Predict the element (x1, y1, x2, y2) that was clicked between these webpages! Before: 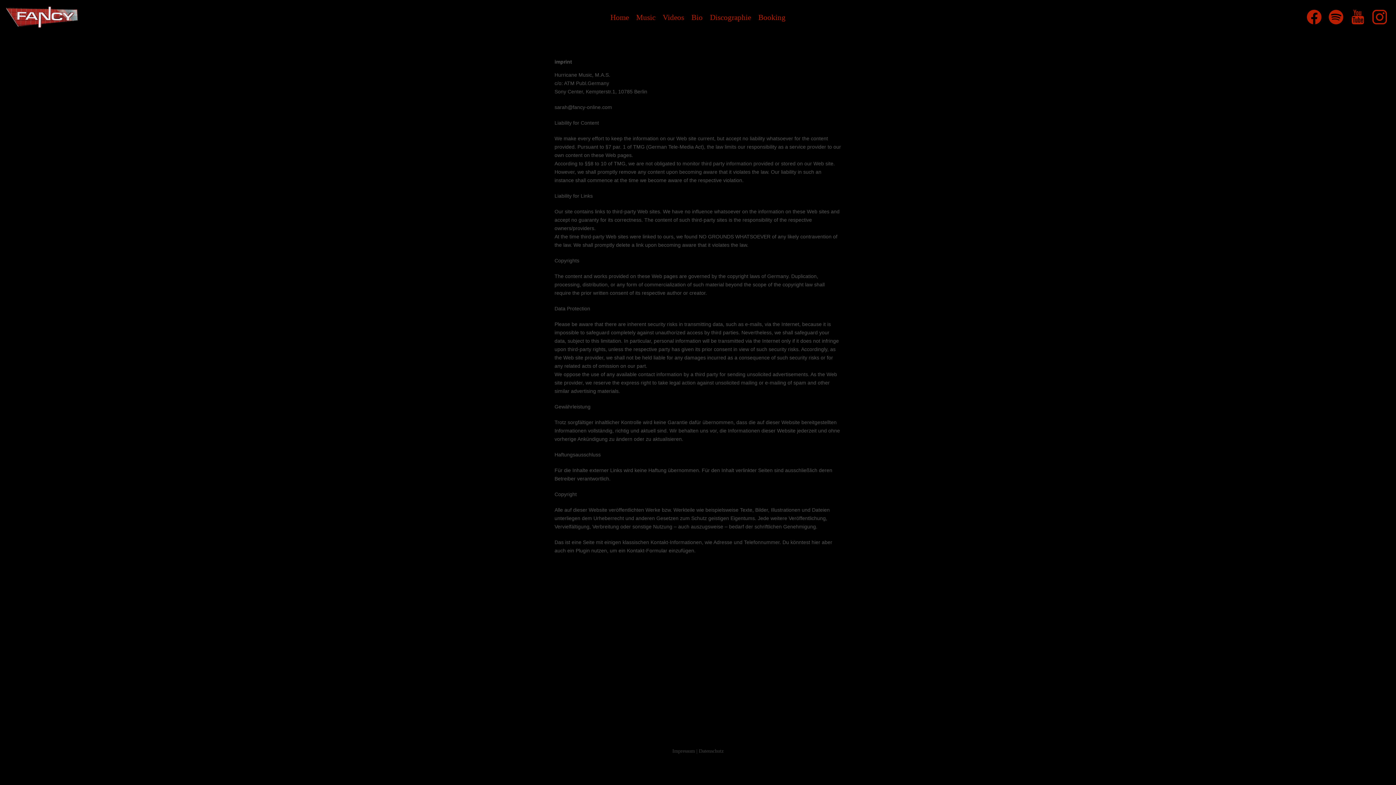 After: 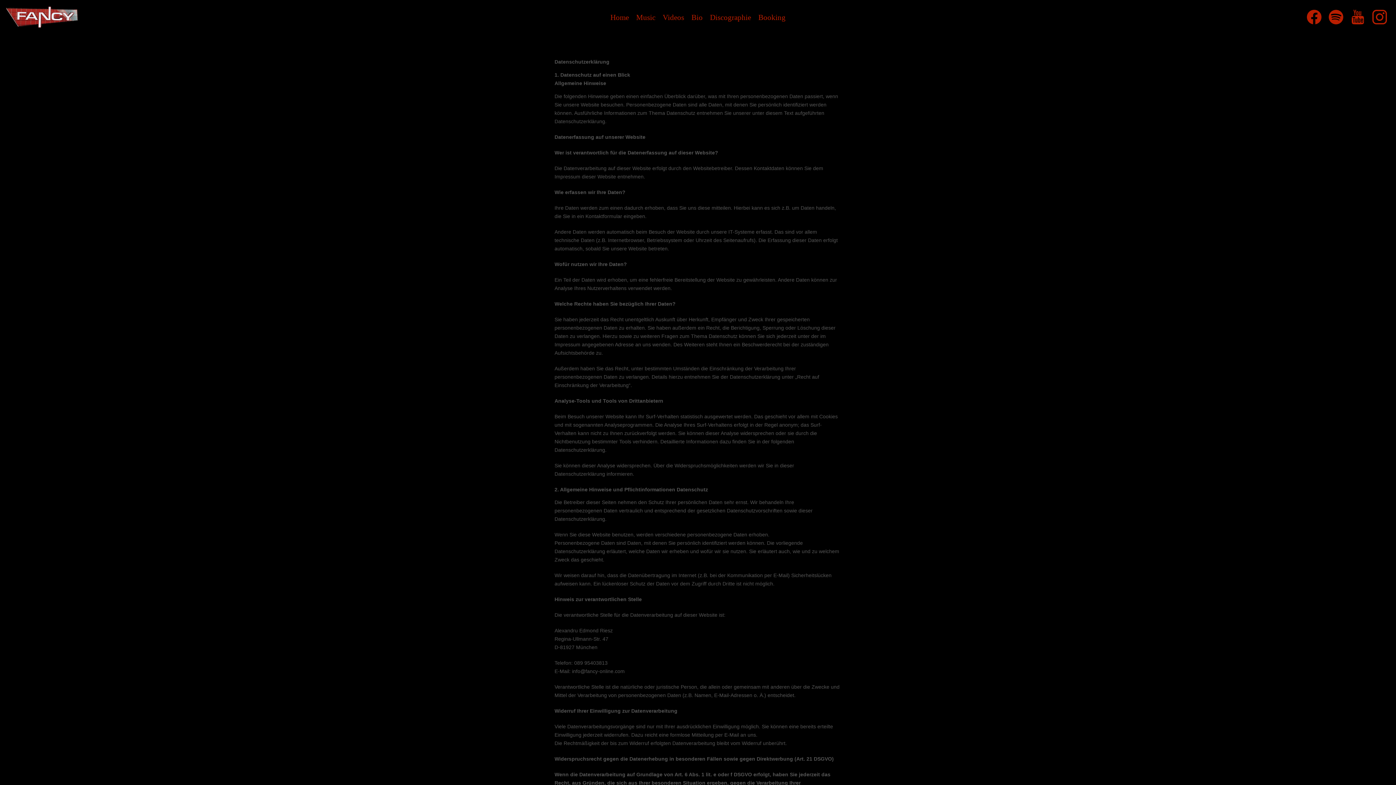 Action: bbox: (699, 748, 723, 754) label: Datenschutz